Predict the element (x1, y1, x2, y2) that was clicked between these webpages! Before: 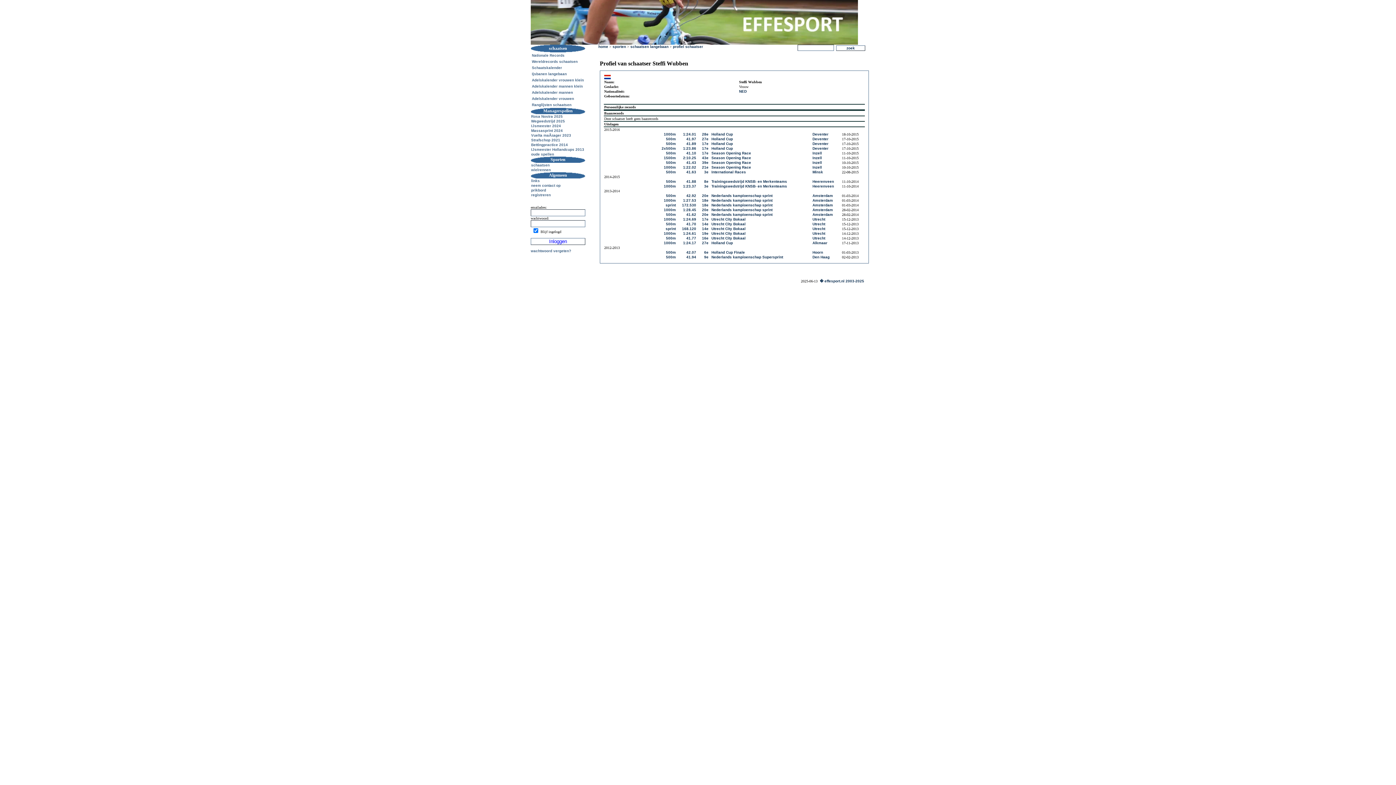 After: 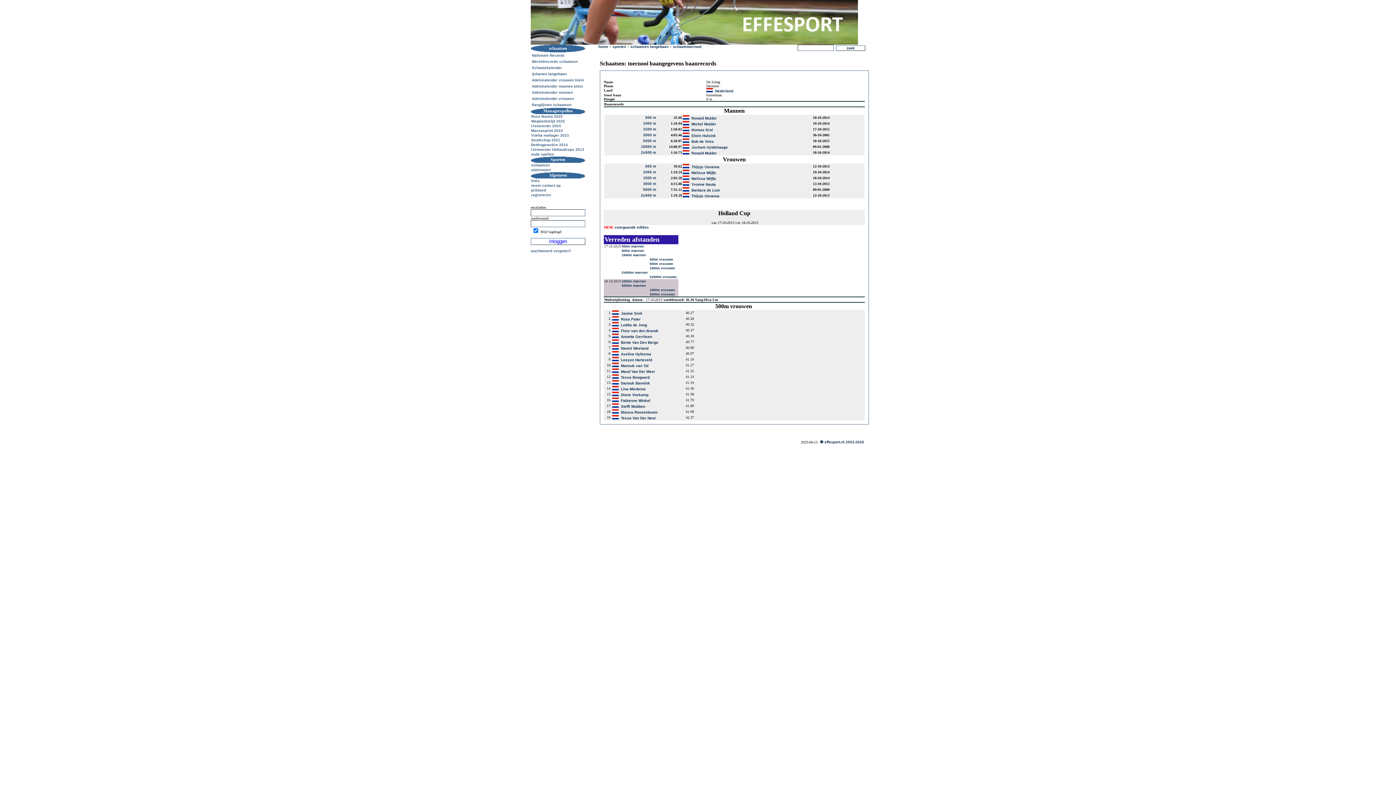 Action: bbox: (702, 141, 708, 145) label: 17e